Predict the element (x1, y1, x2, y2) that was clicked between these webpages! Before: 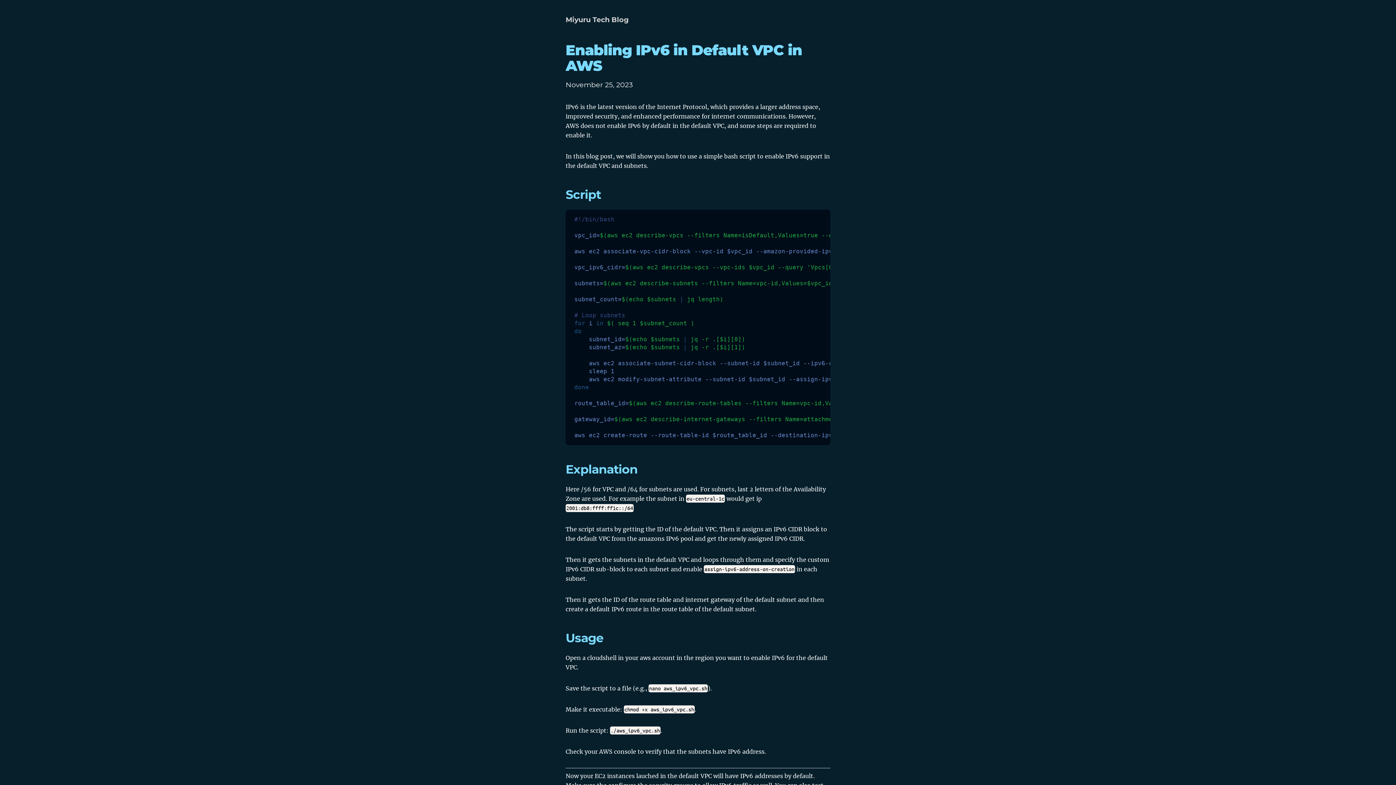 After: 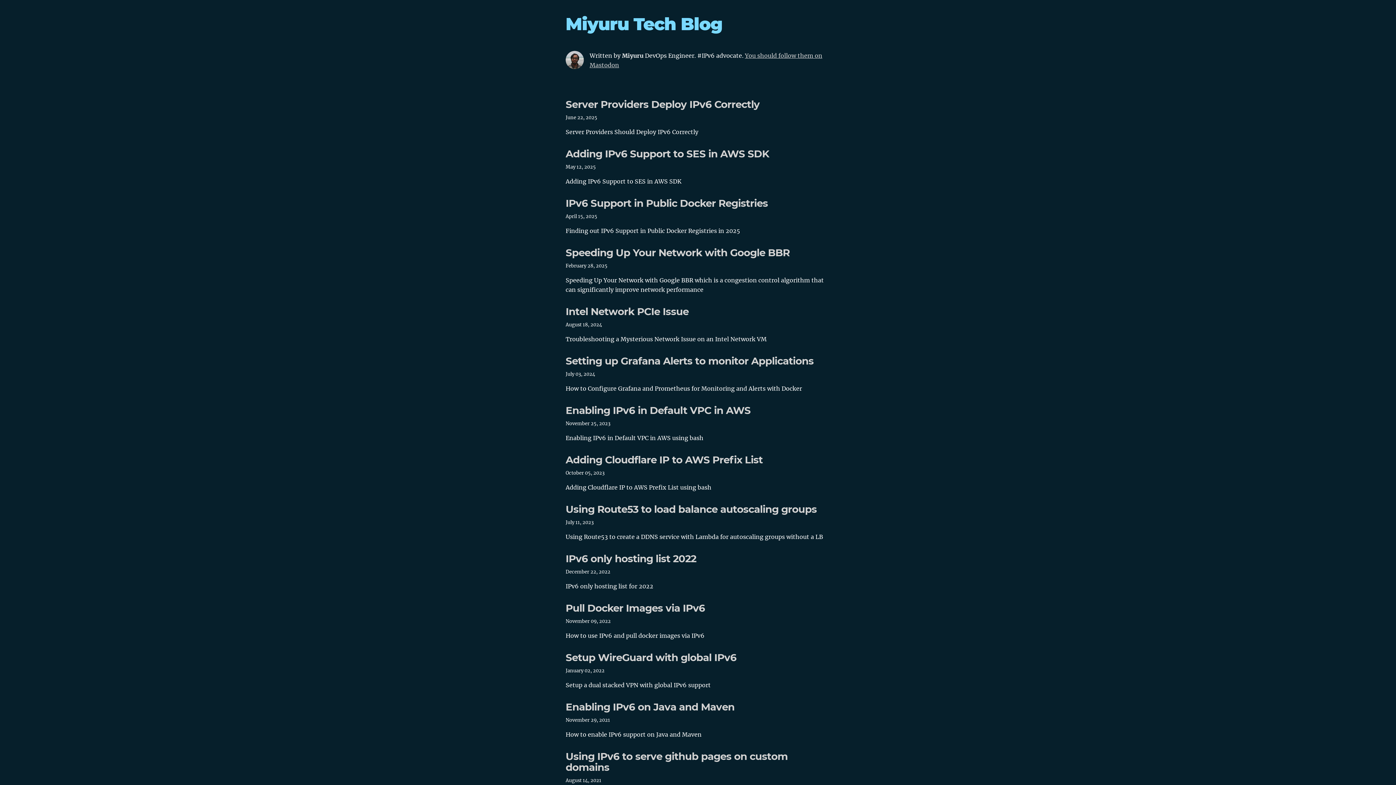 Action: bbox: (565, 15, 628, 24) label: Miyuru Tech Blog